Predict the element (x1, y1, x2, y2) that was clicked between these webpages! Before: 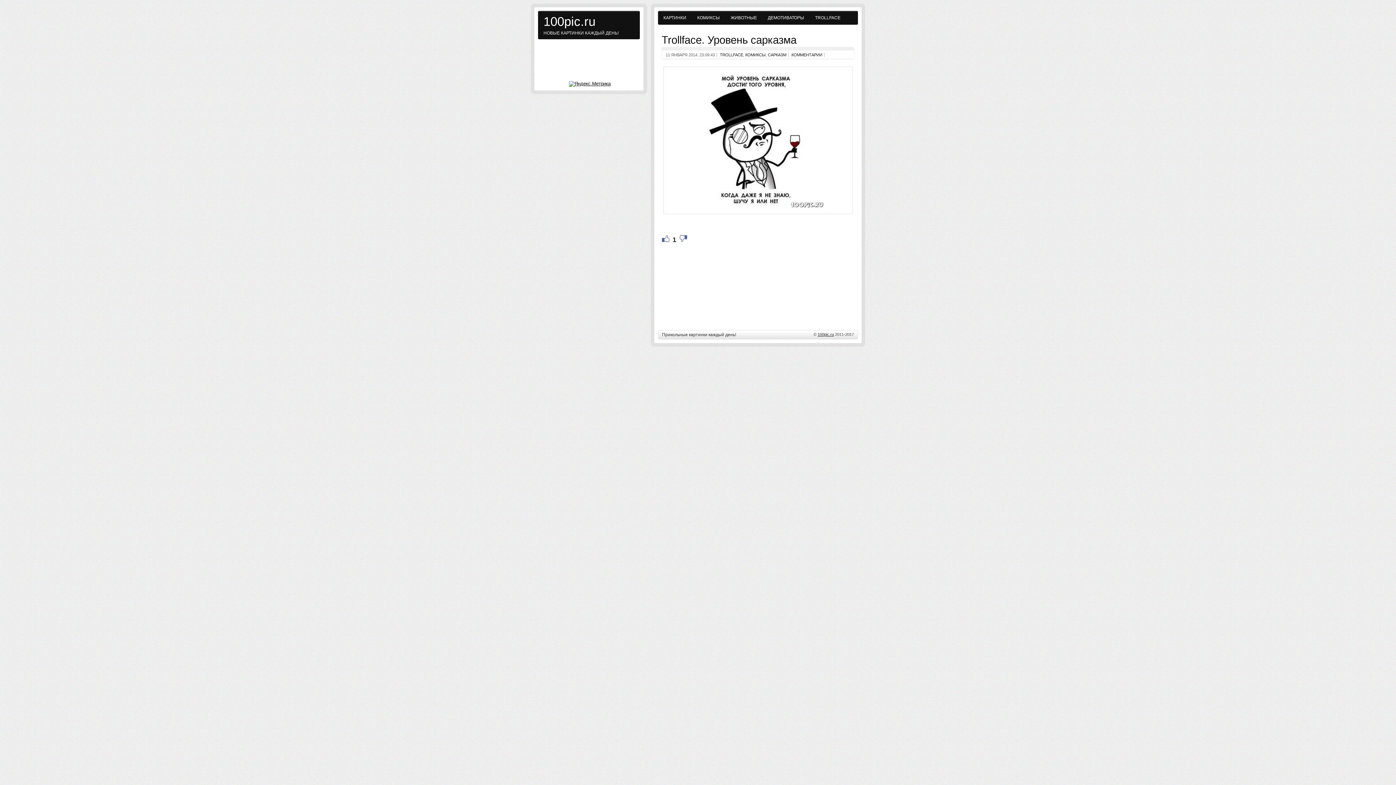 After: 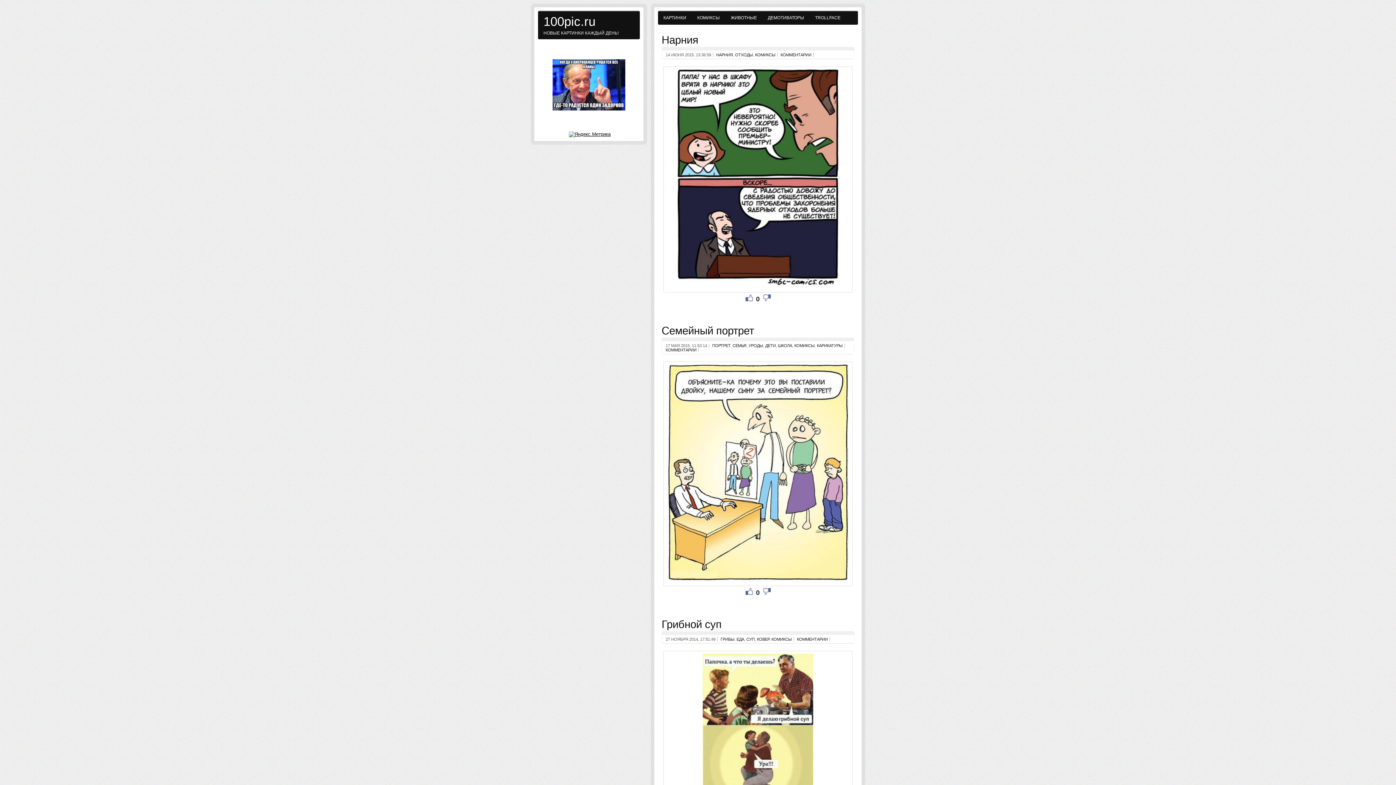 Action: bbox: (745, 52, 765, 57) label: КОМИКСЫ